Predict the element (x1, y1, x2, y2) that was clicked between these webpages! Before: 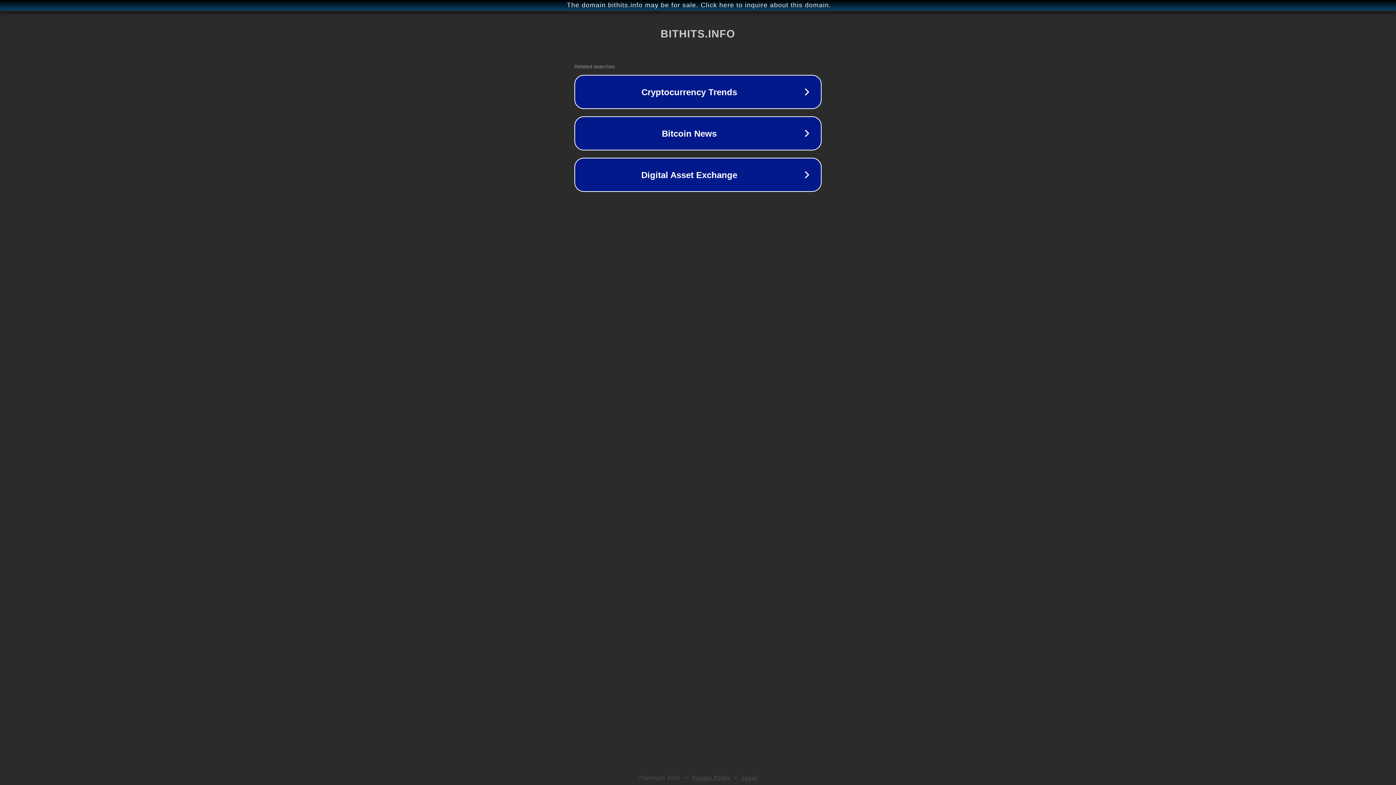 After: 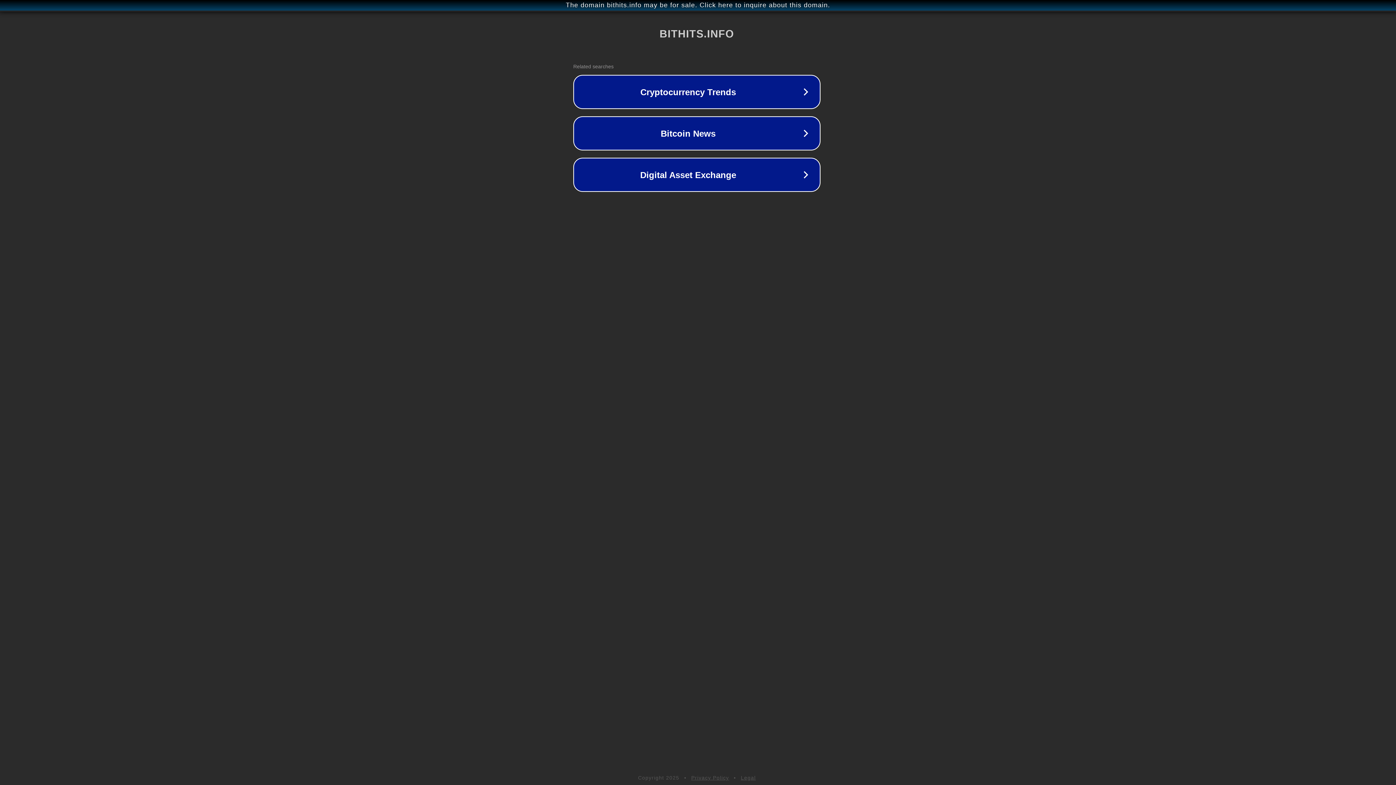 Action: label: The domain bithits.info may be for sale. Click here to inquire about this domain. bbox: (1, 1, 1397, 9)